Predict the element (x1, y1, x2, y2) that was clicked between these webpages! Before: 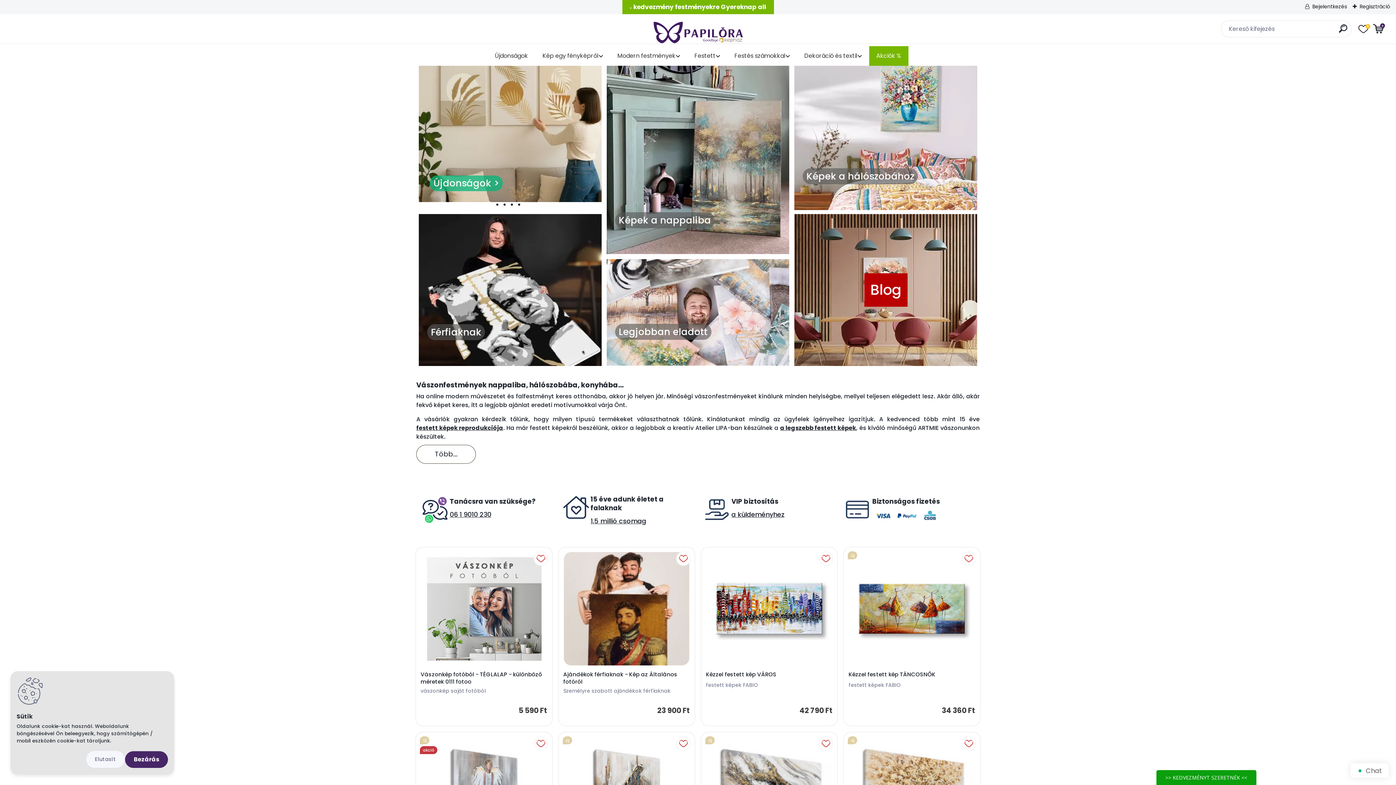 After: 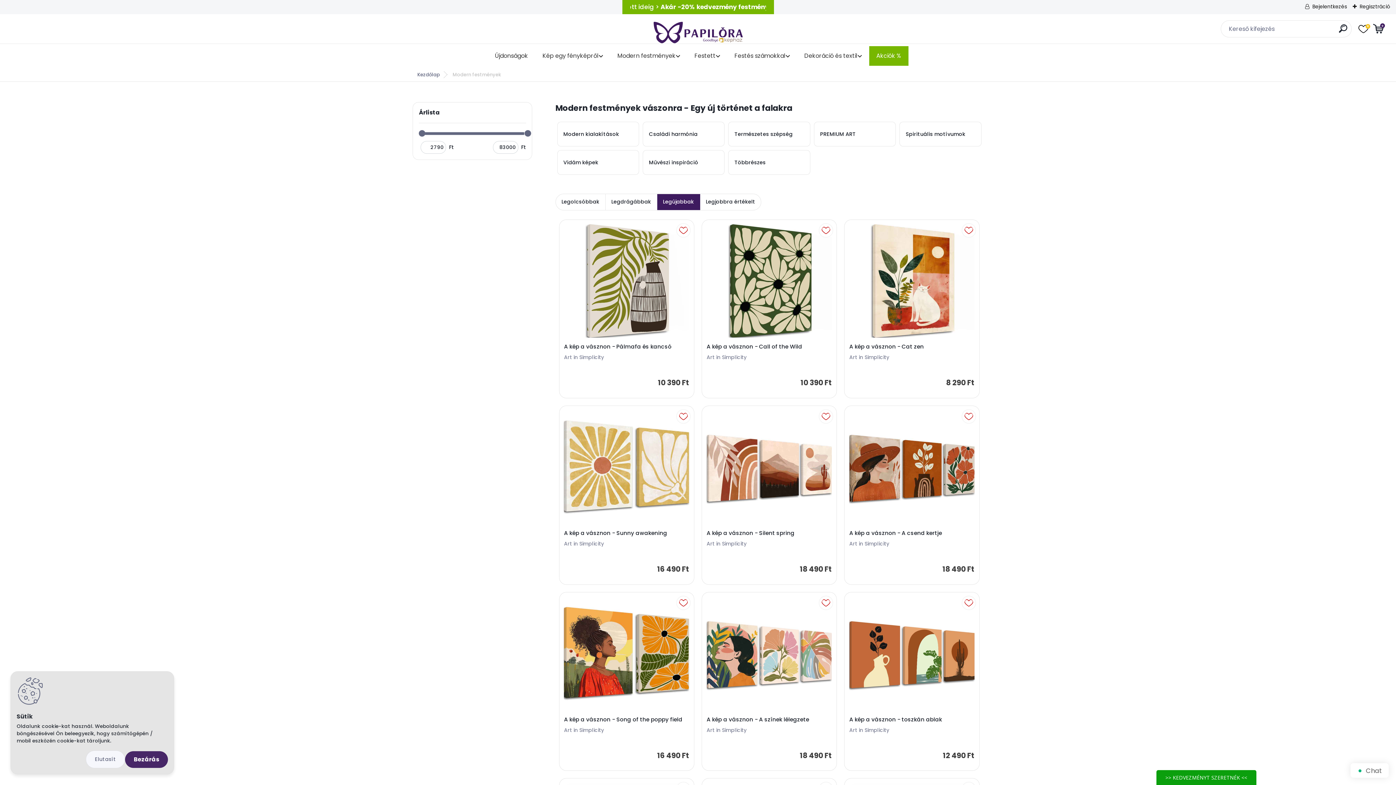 Action: label: Modern festmények bbox: (617, 59, 675, 68)